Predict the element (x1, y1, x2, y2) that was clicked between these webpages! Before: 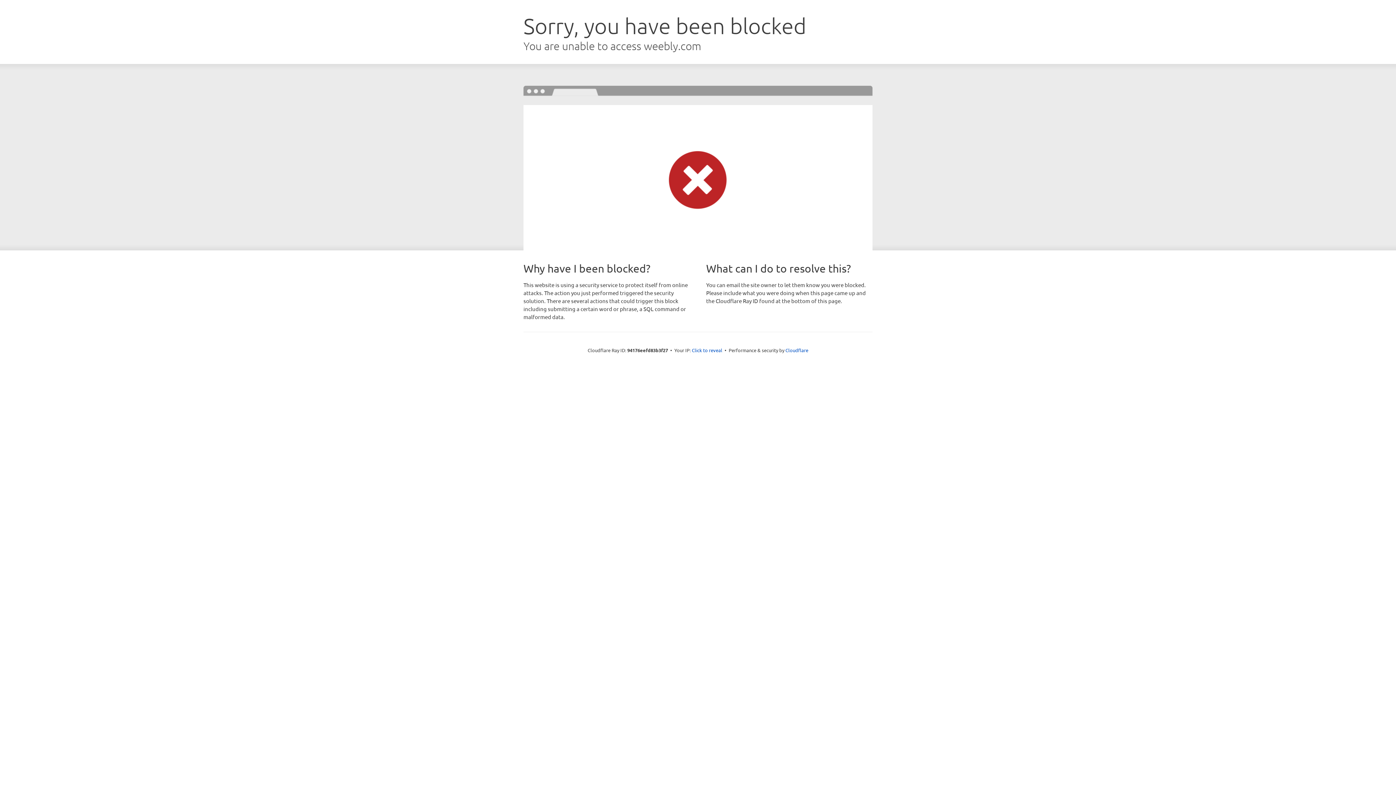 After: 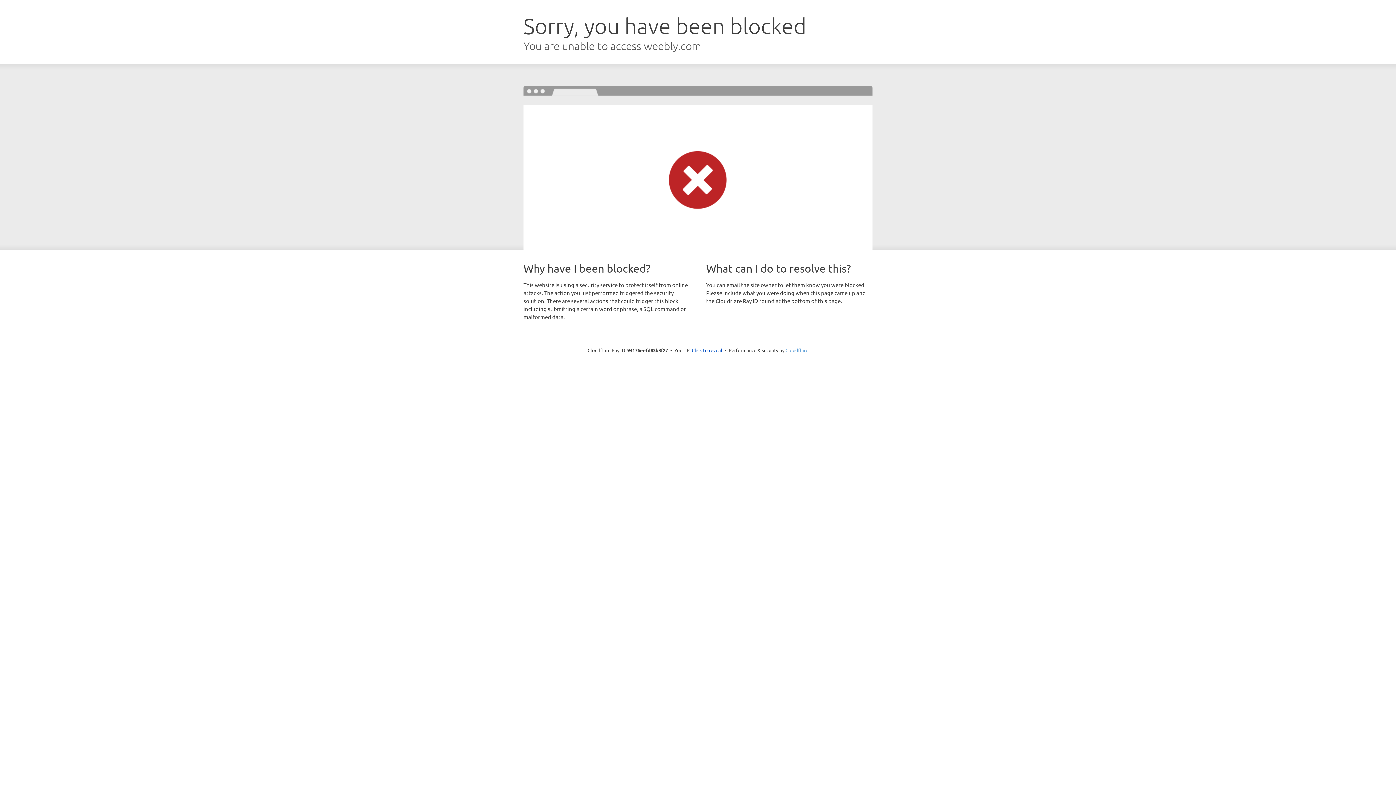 Action: label: Cloudflare bbox: (785, 347, 808, 353)